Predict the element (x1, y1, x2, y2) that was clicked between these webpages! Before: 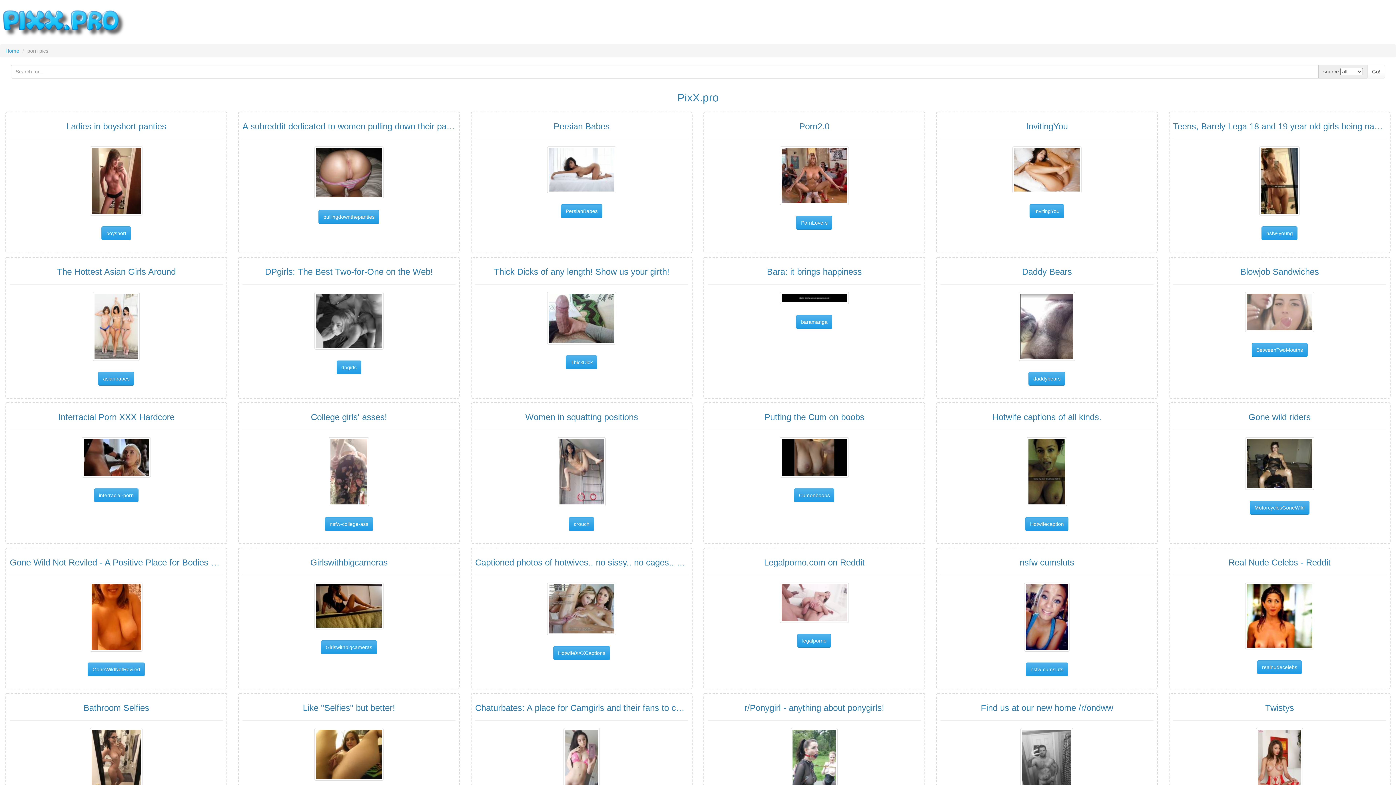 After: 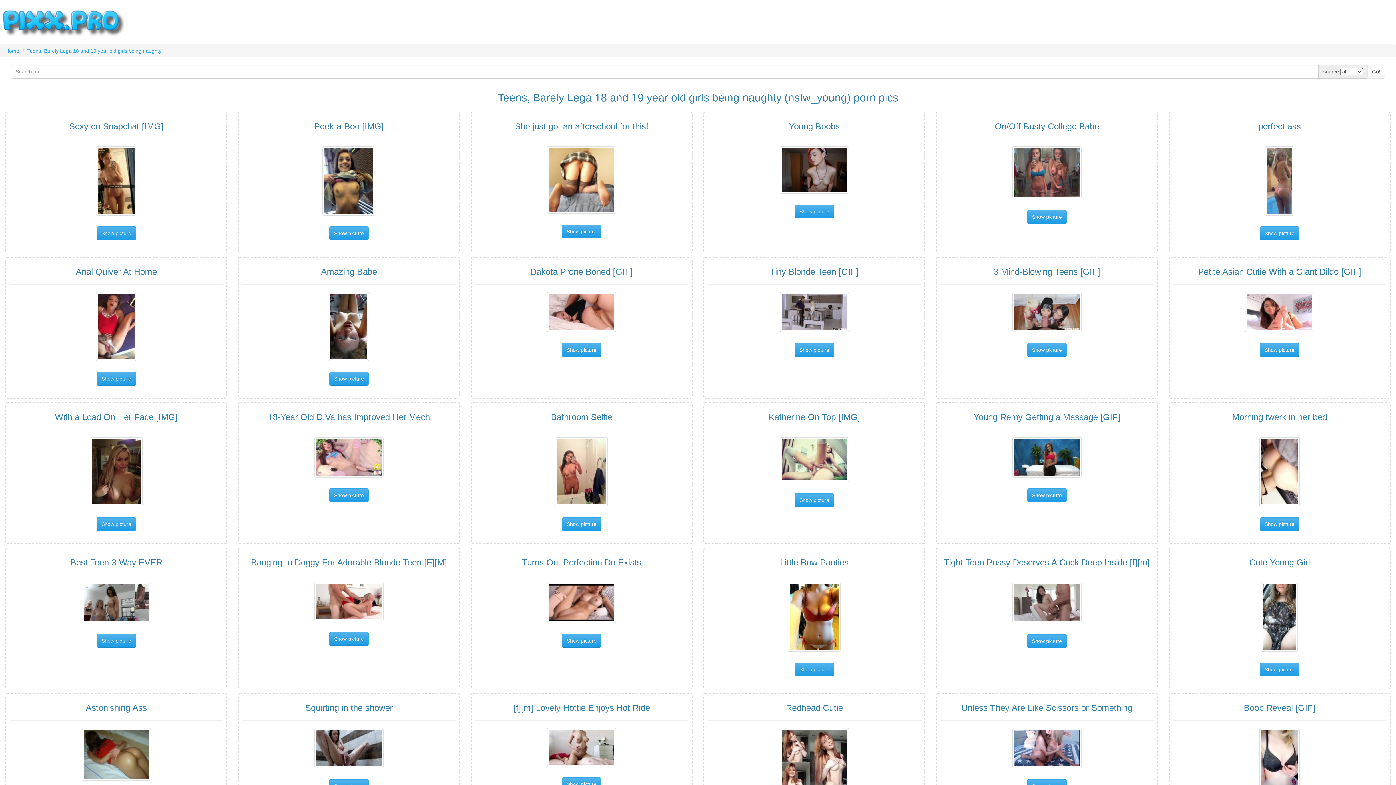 Action: bbox: (1259, 177, 1300, 183)